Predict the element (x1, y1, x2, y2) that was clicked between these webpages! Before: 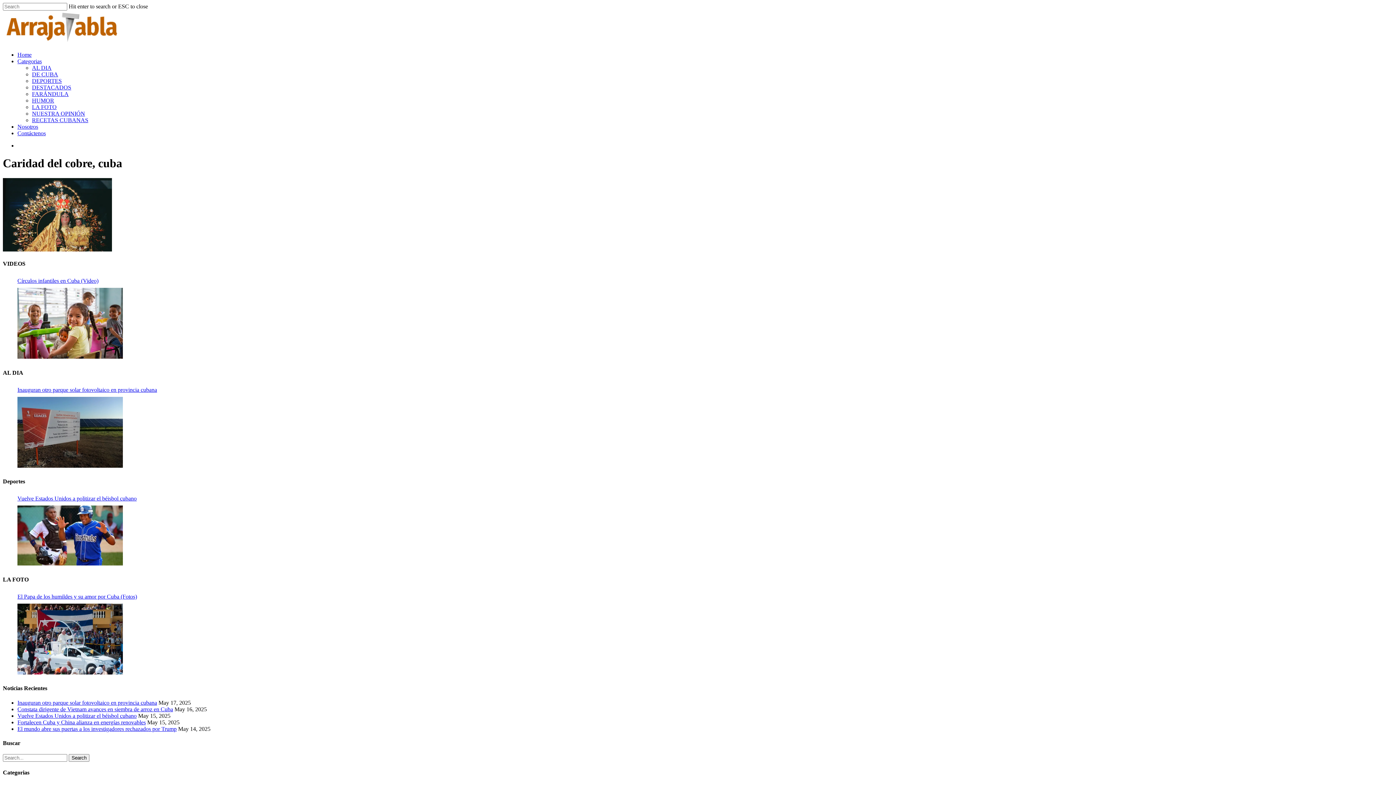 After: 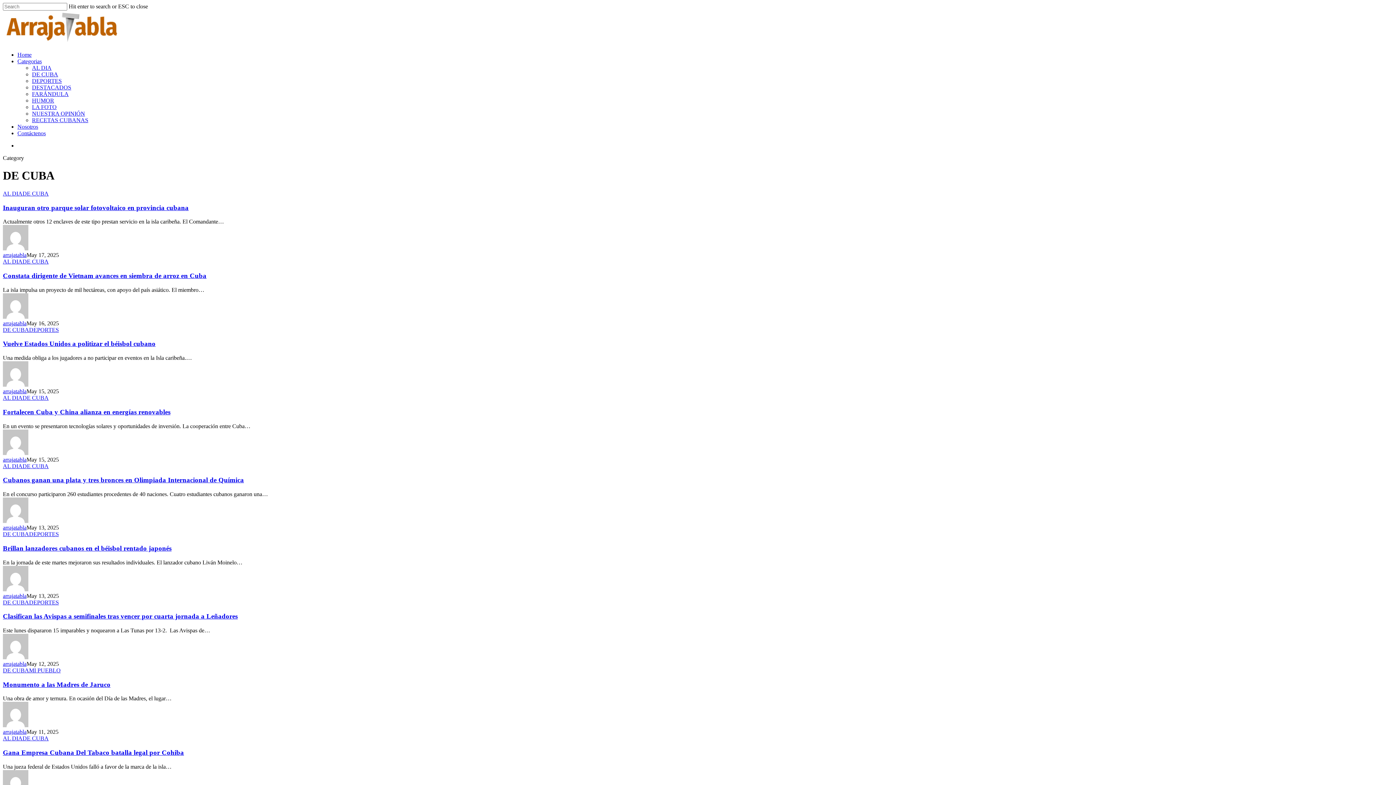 Action: label: DE CUBA bbox: (32, 71, 58, 77)